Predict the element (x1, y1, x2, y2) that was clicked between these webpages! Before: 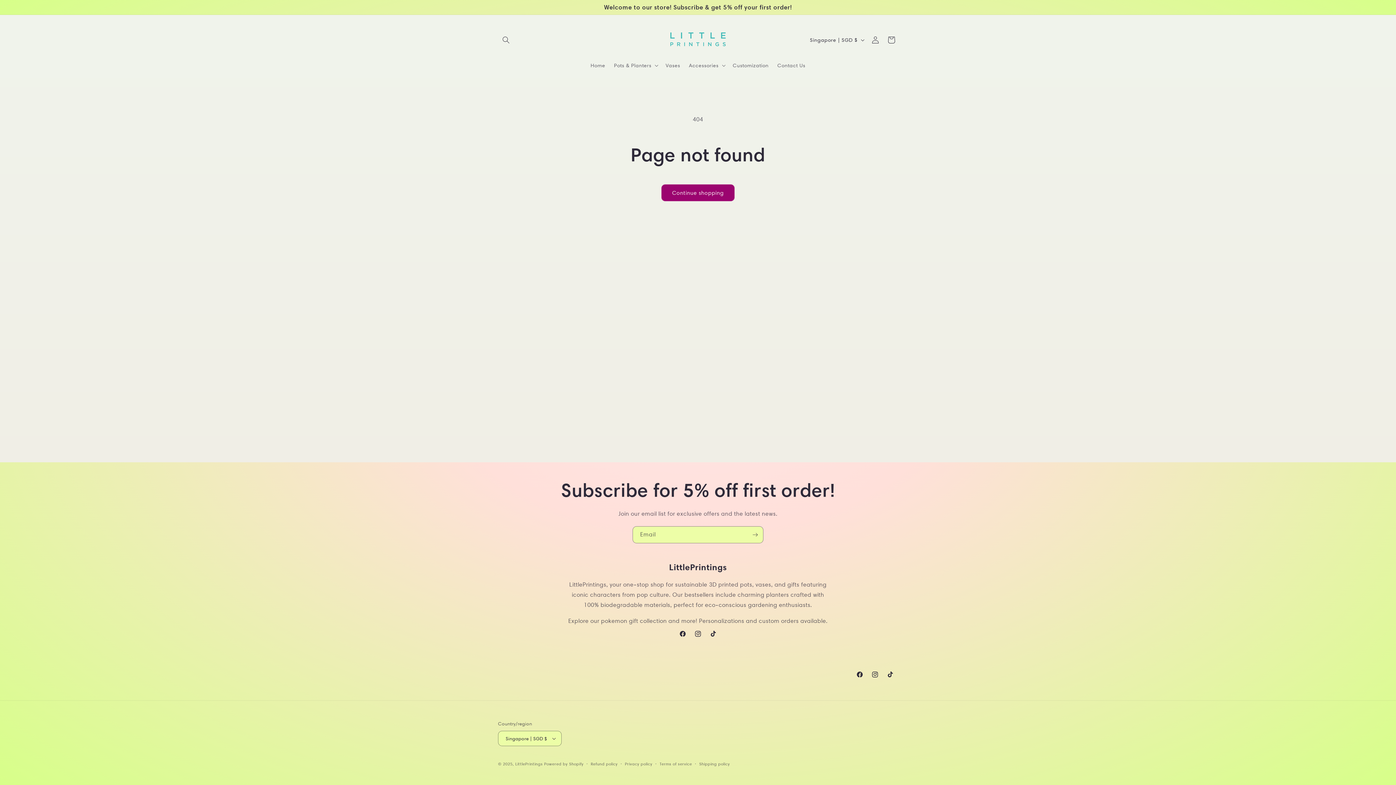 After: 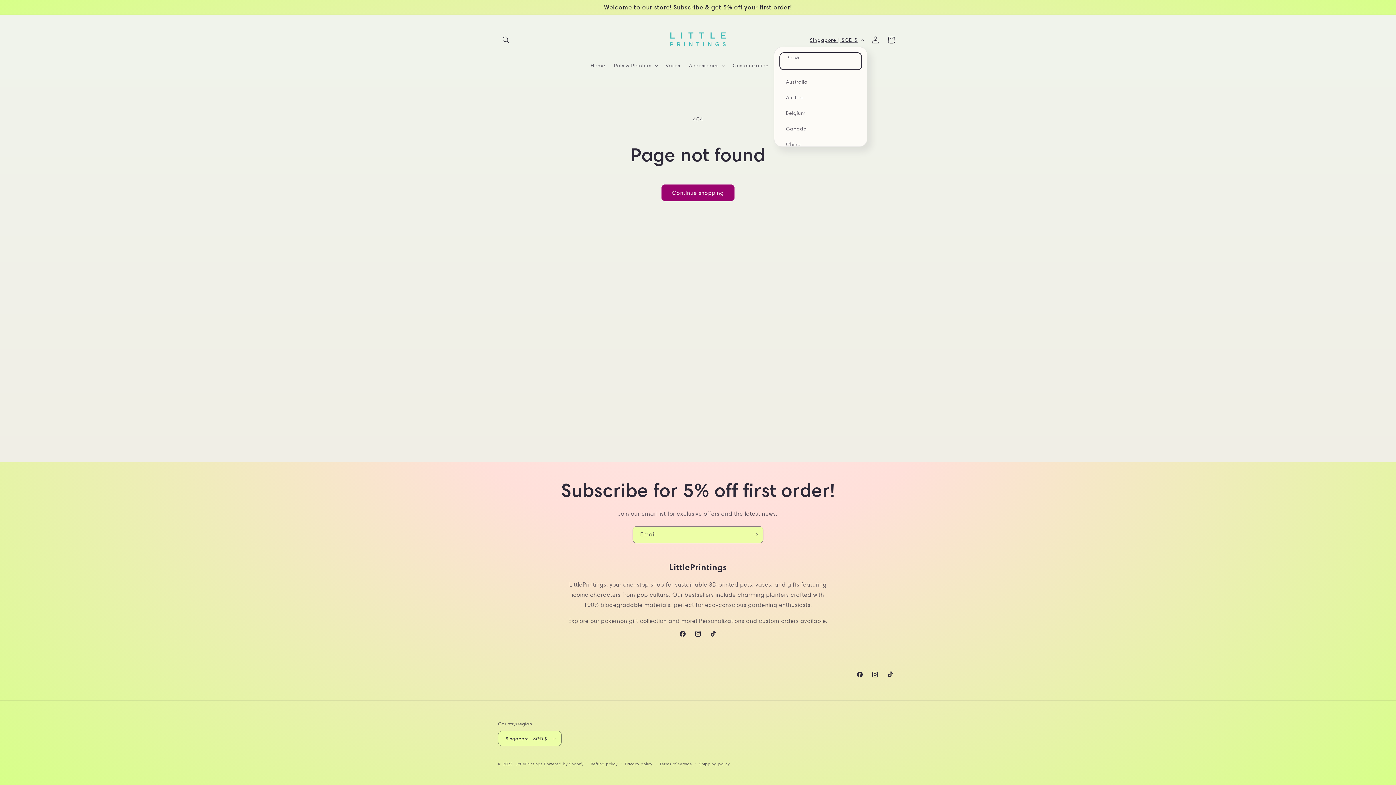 Action: label: Singapore | SGD $ bbox: (805, 33, 867, 46)